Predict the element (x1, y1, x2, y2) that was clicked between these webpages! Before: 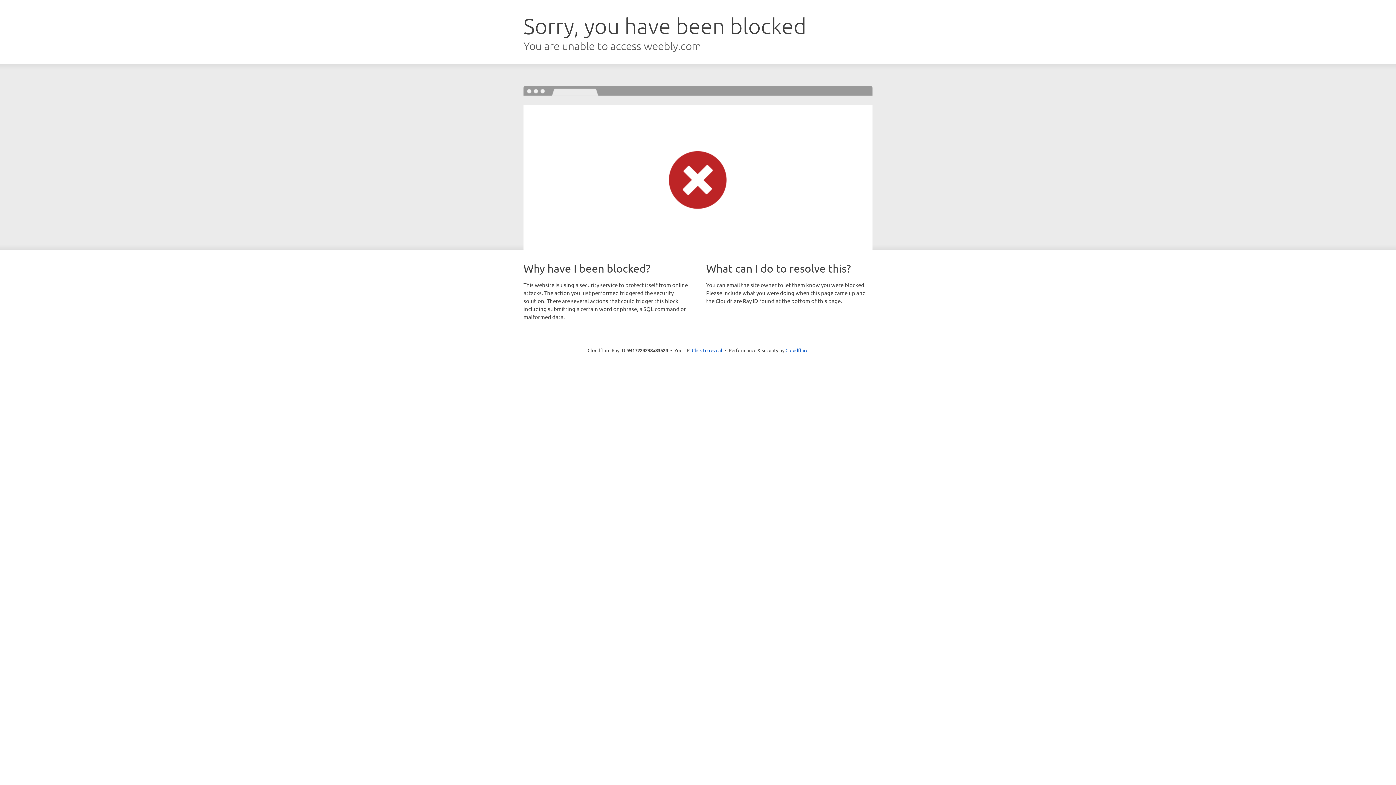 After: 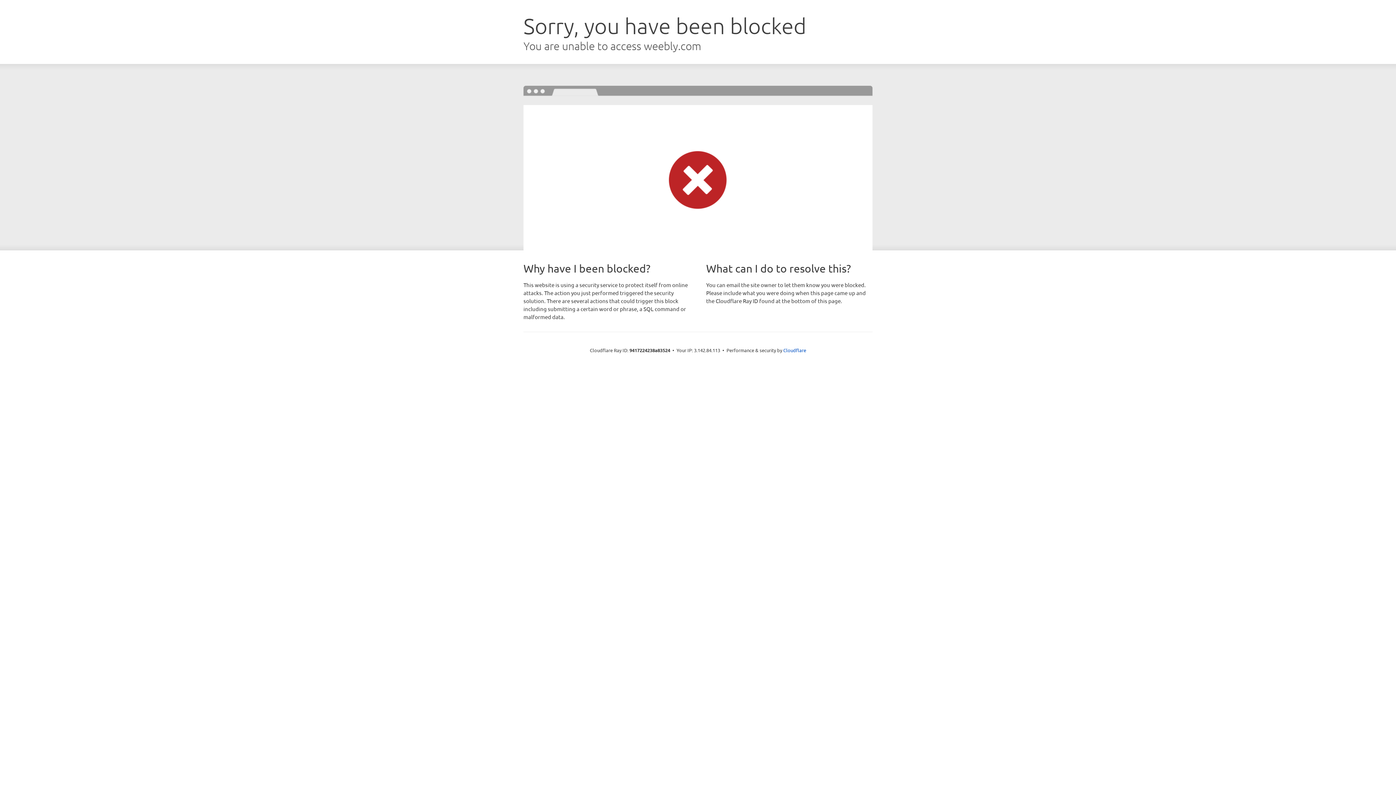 Action: bbox: (692, 346, 722, 353) label: Click to reveal